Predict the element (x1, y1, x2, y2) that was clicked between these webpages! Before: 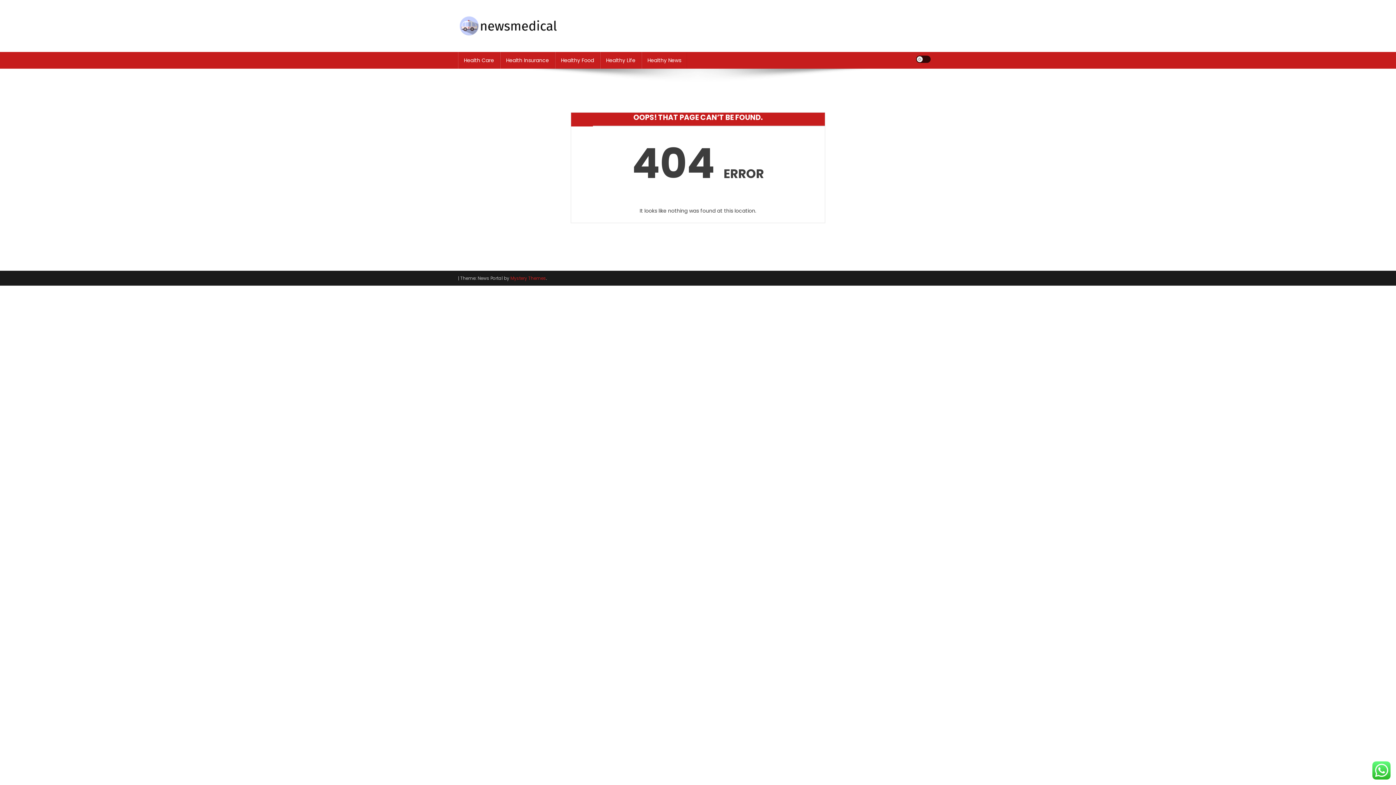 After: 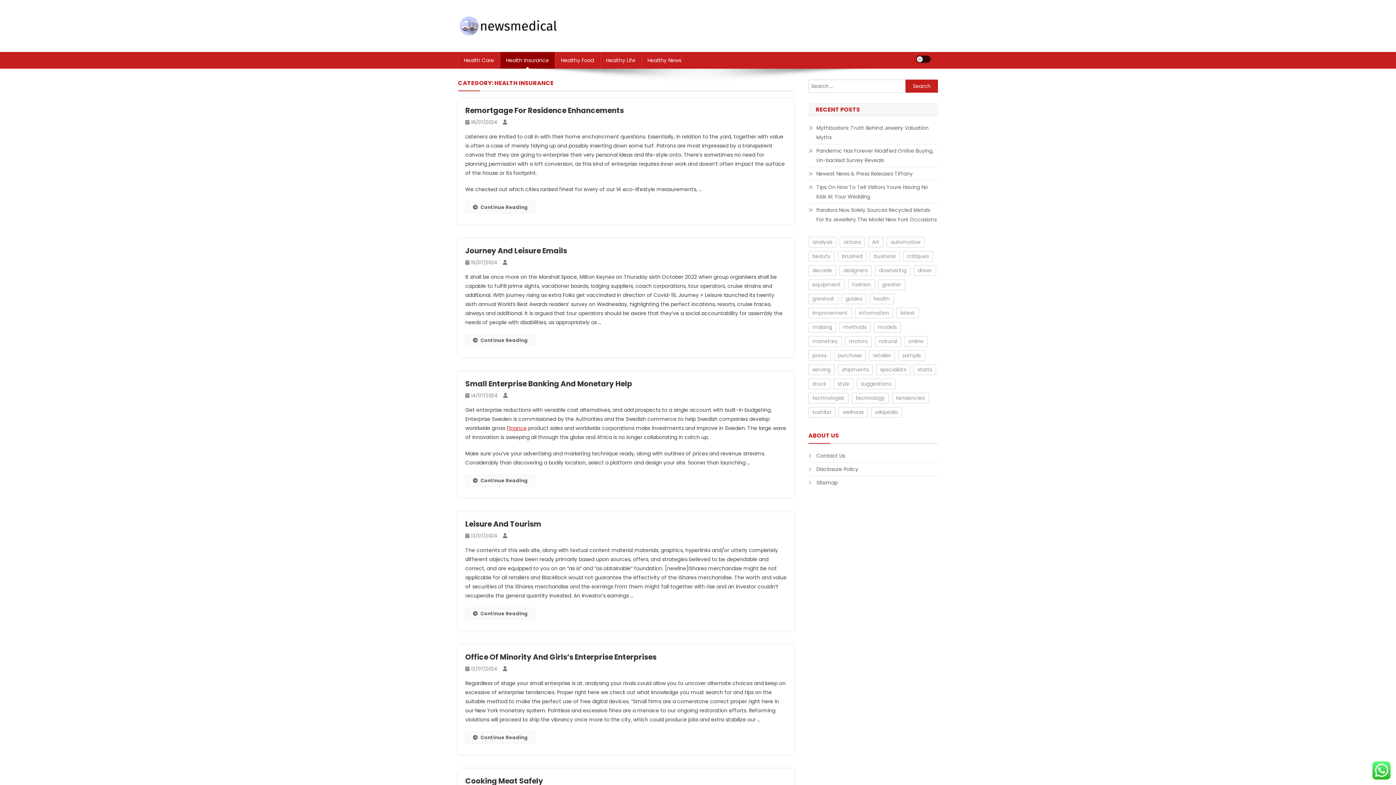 Action: bbox: (500, 52, 554, 68) label: Health Insurance